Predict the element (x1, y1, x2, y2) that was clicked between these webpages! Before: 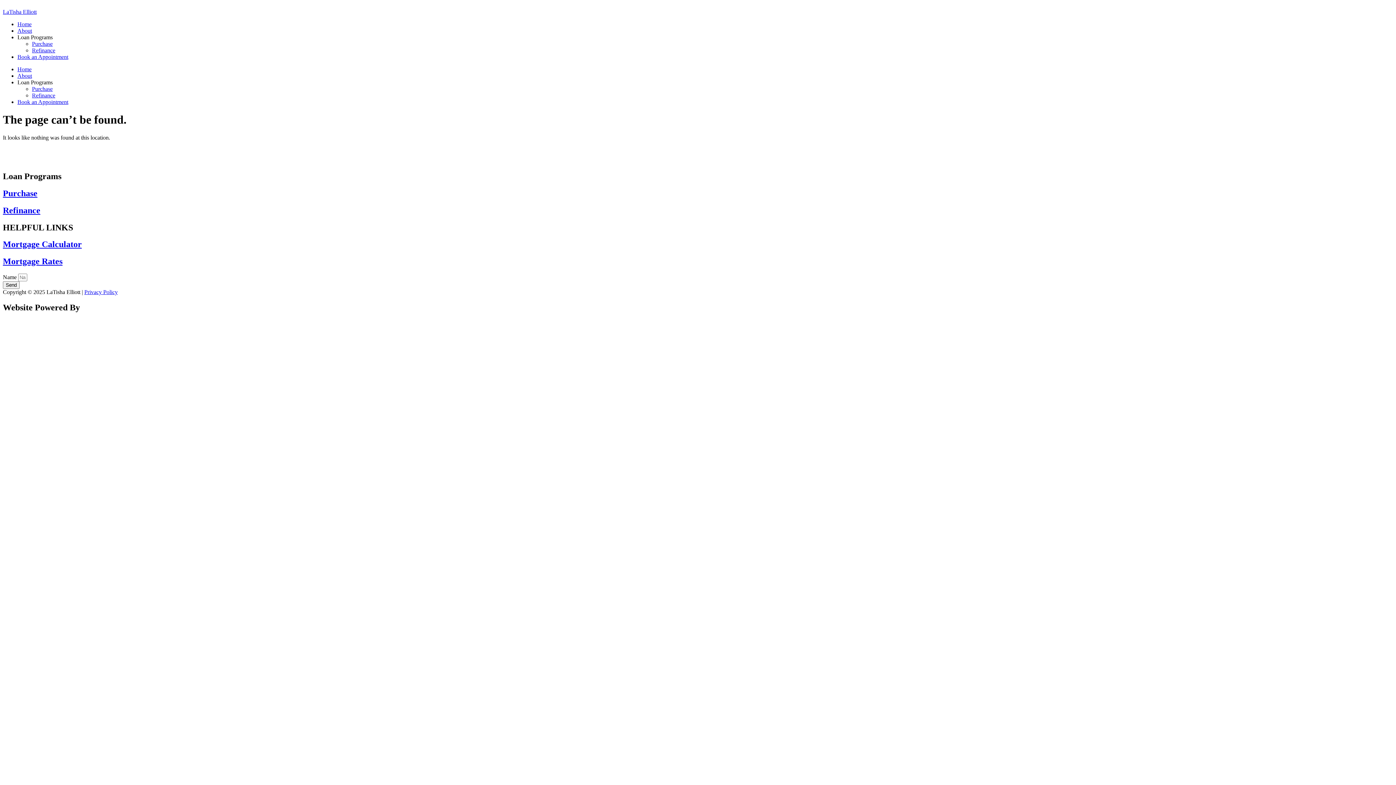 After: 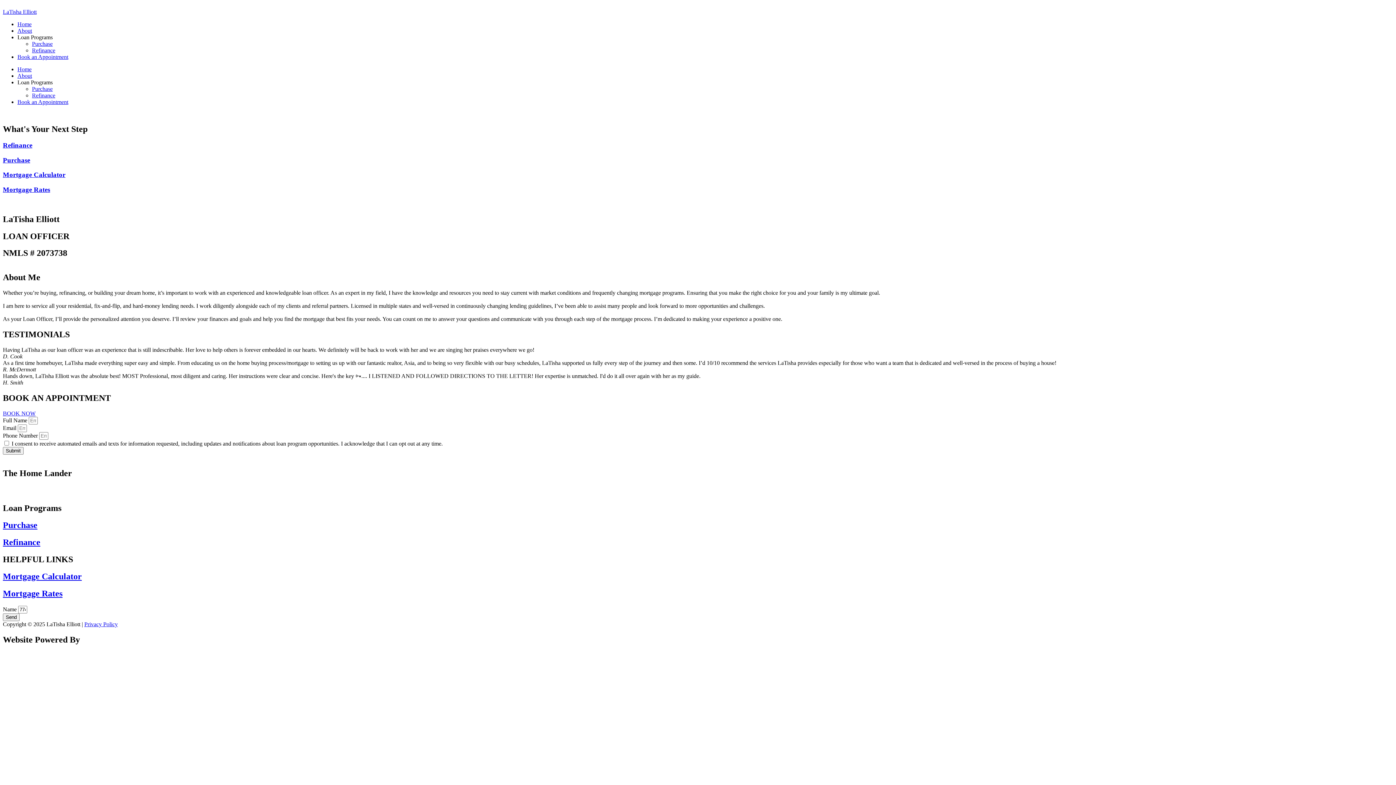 Action: bbox: (17, 27, 32, 33) label: About